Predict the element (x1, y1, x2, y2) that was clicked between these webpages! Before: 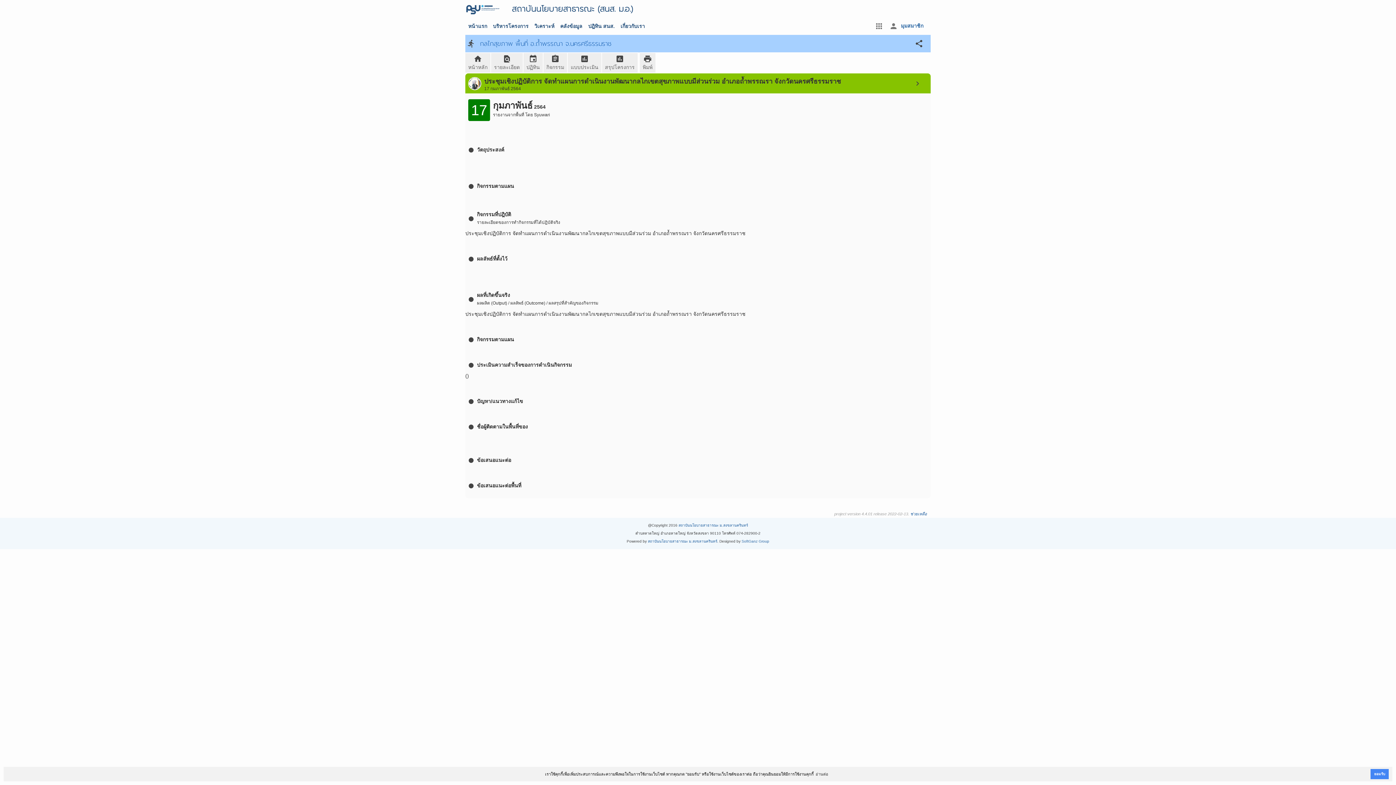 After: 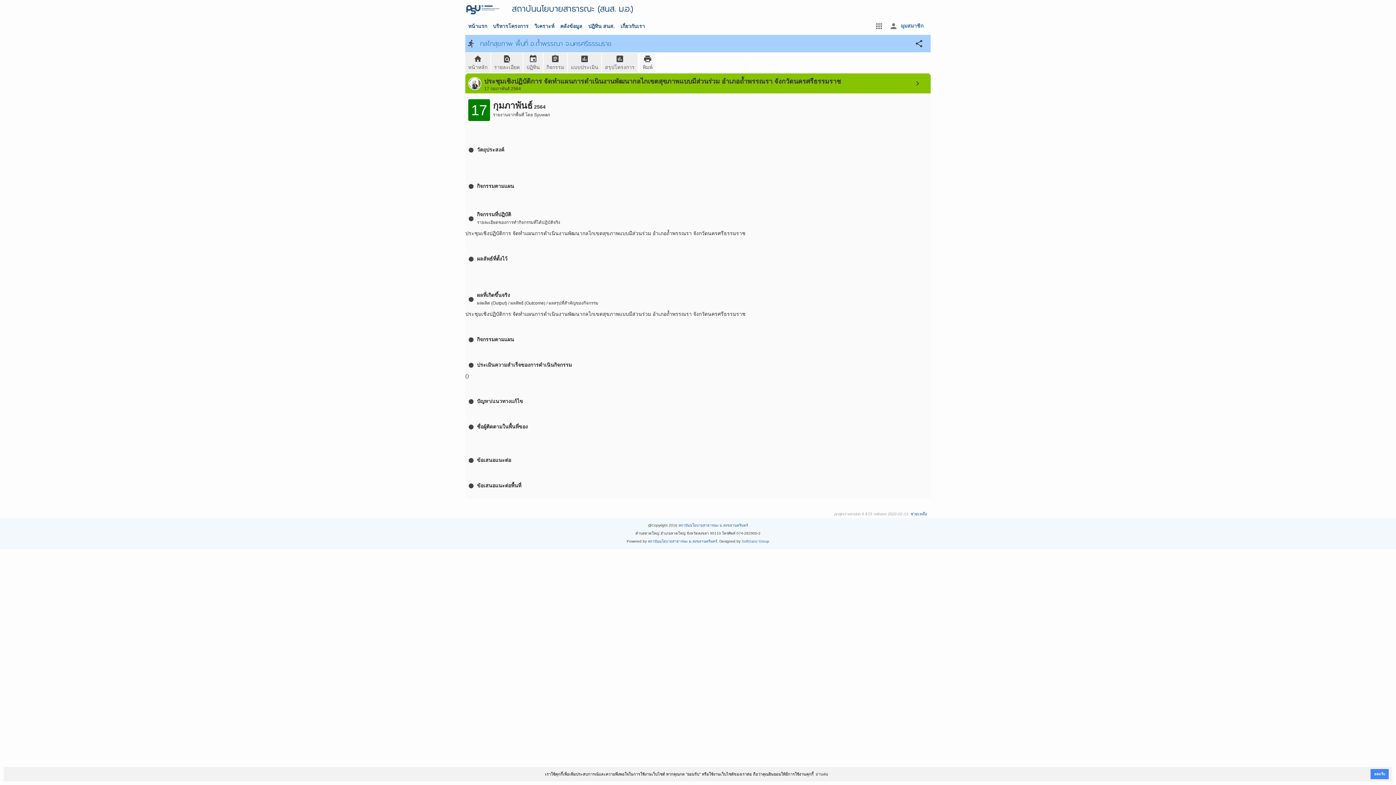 Action: bbox: (640, 53, 655, 72) label: print
พิมพ์